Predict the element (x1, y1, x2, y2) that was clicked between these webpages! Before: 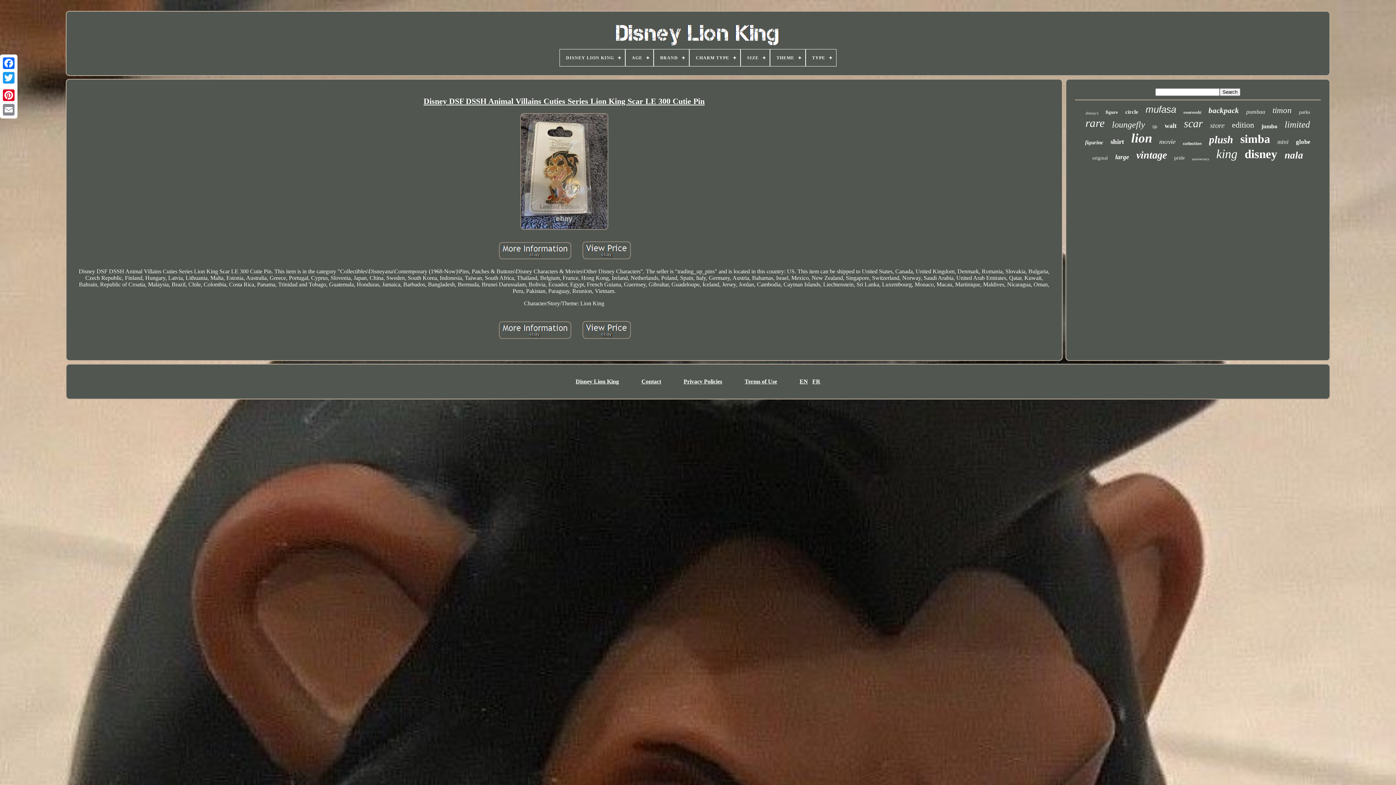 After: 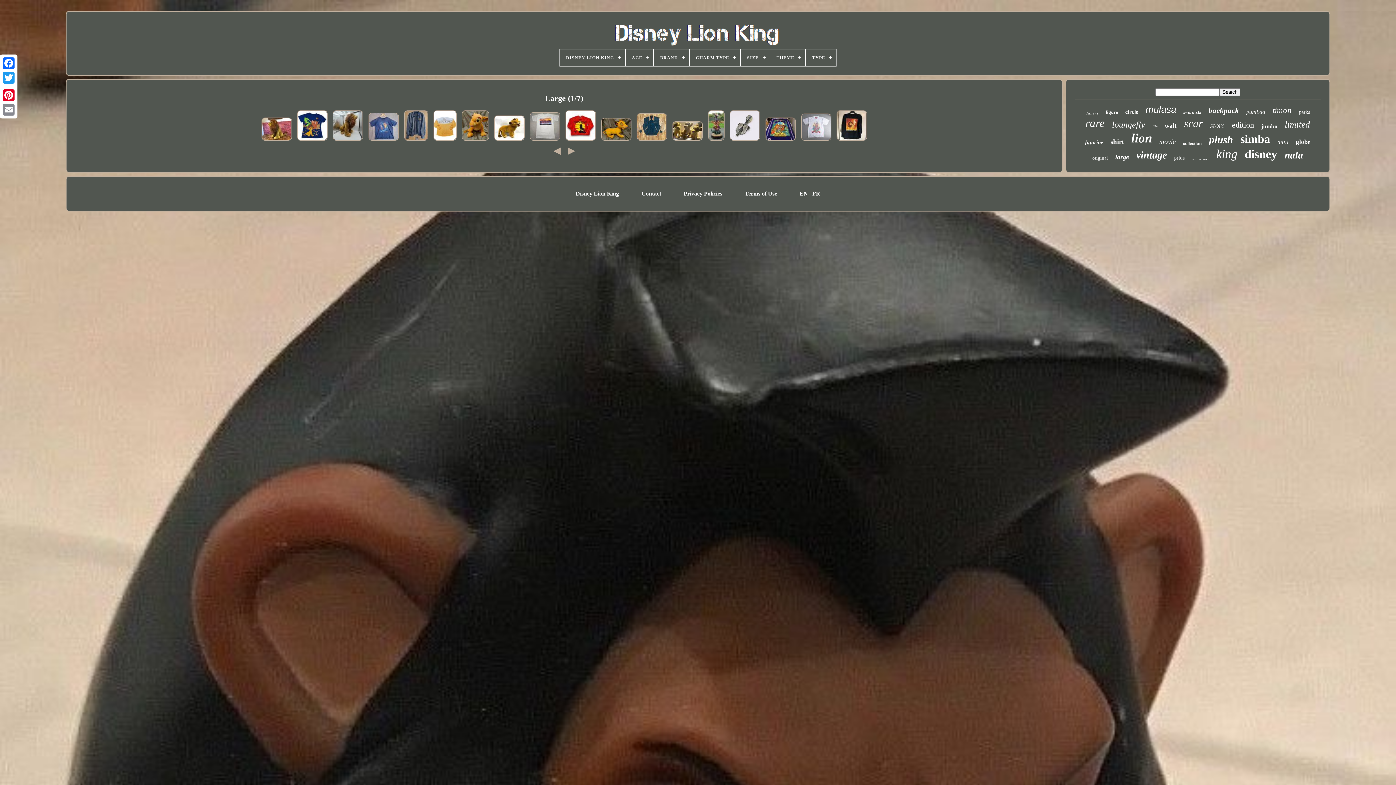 Action: label: large bbox: (1115, 153, 1129, 161)